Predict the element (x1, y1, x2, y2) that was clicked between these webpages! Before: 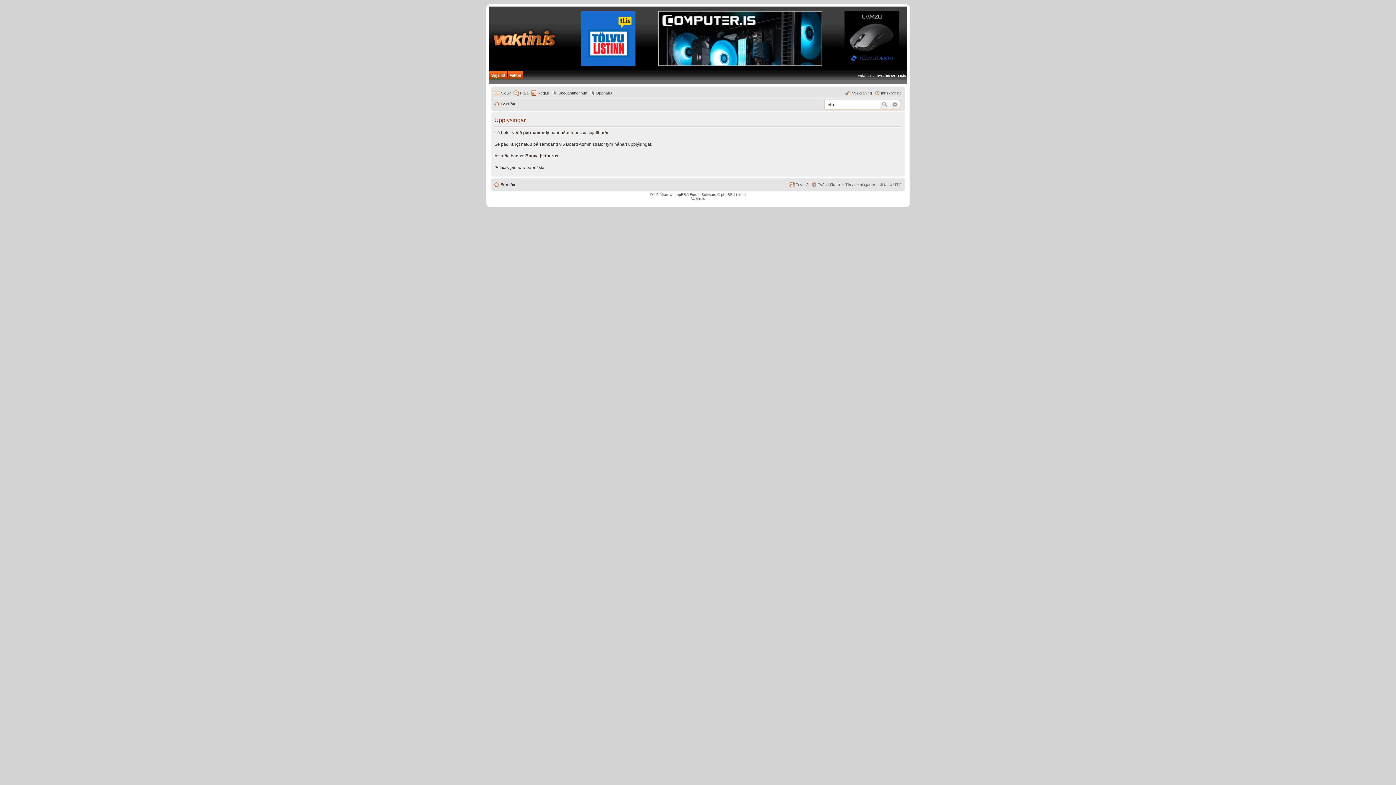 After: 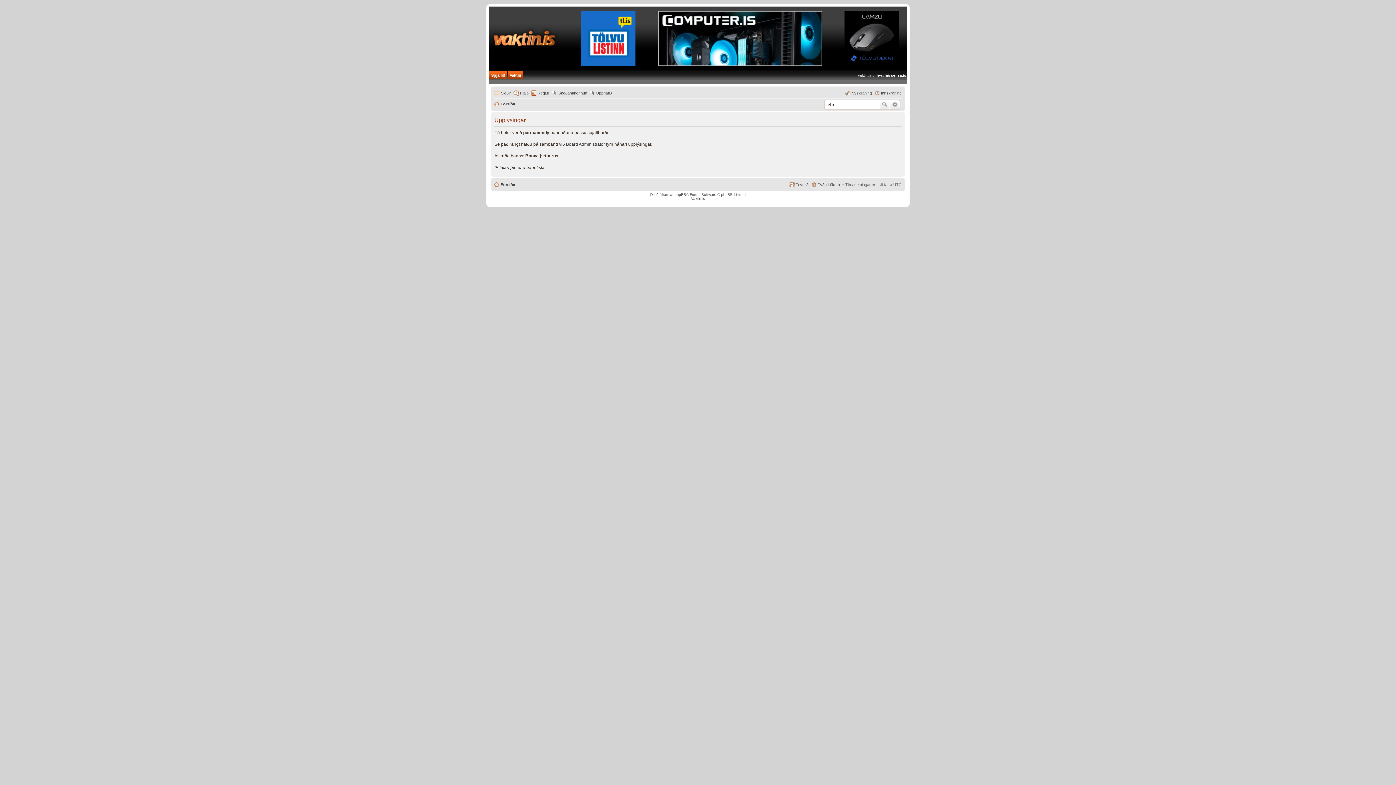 Action: label: Leita bbox: (879, 100, 890, 109)